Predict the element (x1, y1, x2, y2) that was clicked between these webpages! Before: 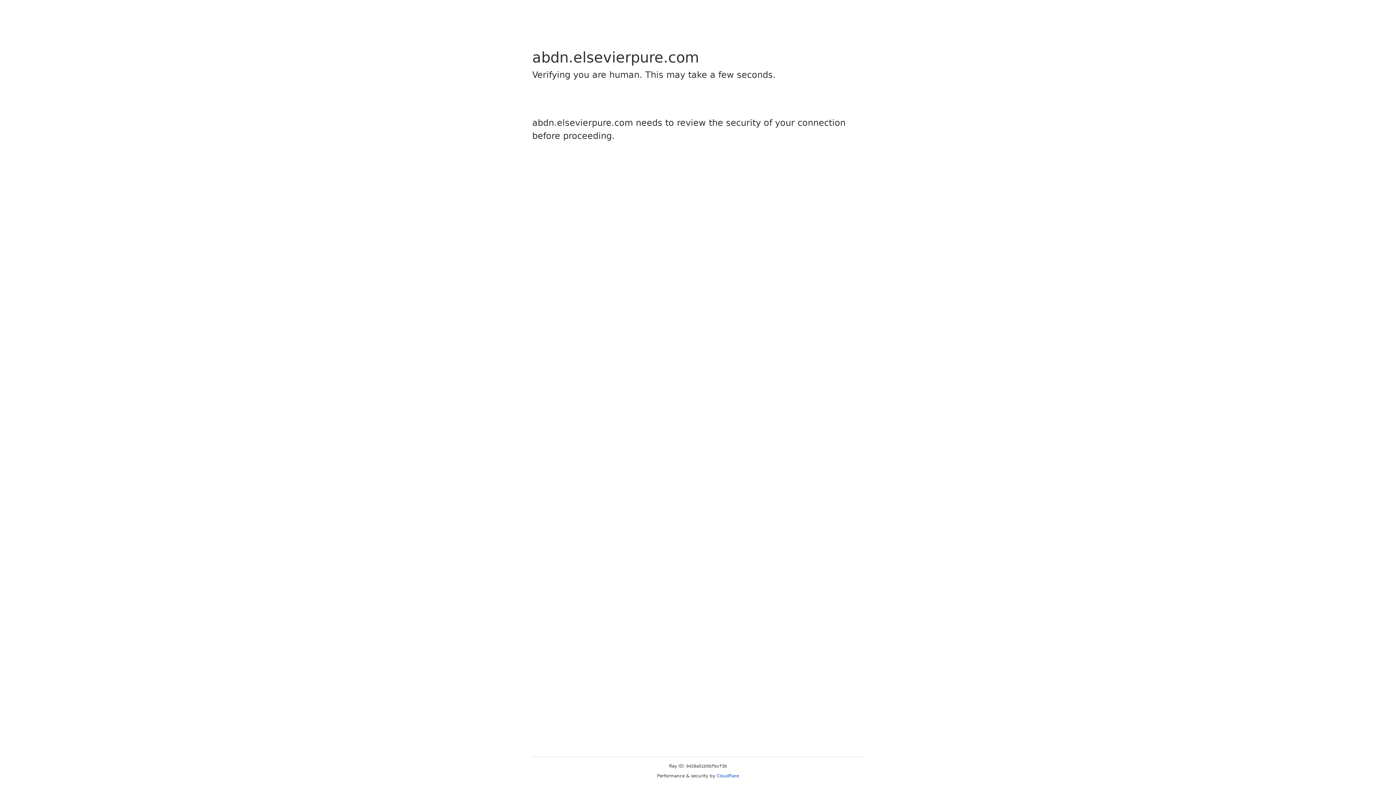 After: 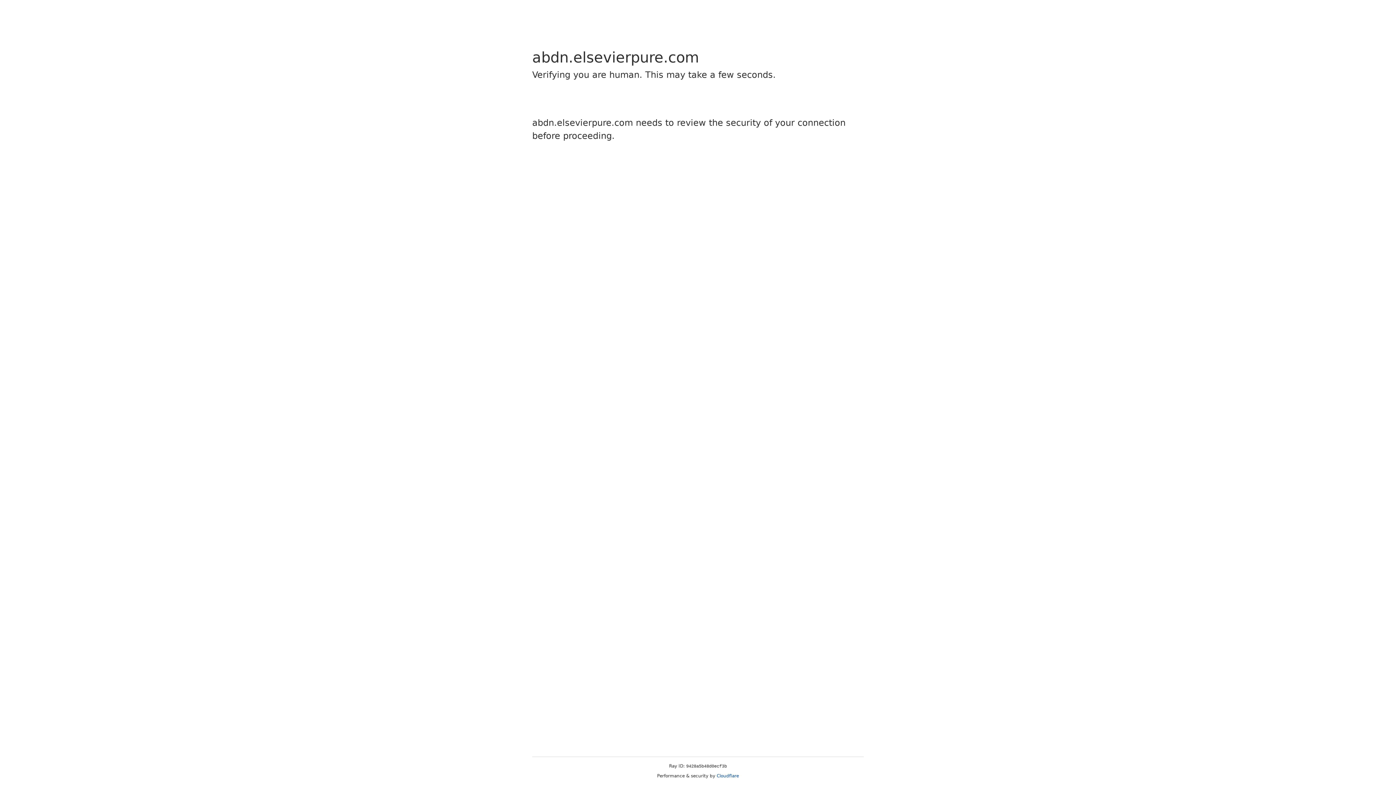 Action: label: Cloudflare bbox: (716, 773, 739, 778)